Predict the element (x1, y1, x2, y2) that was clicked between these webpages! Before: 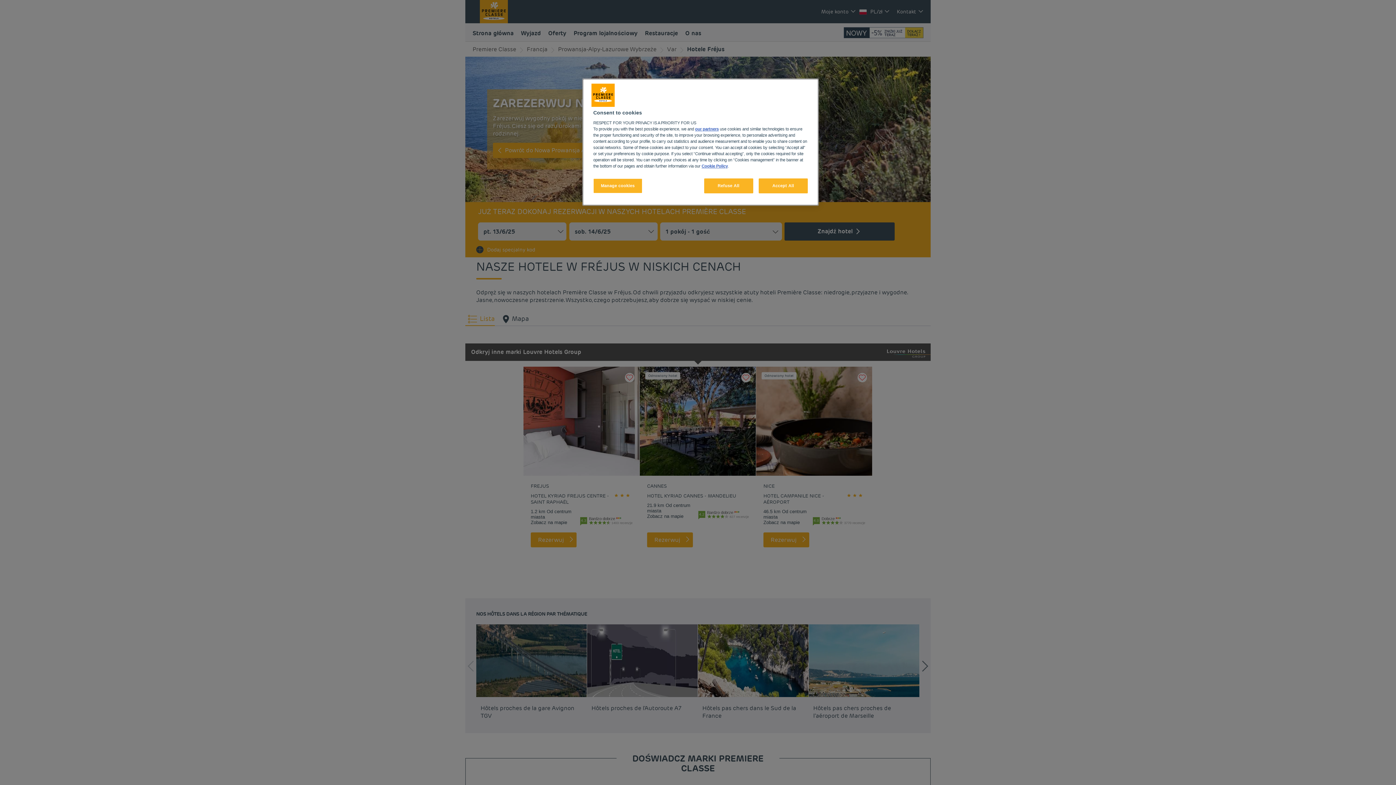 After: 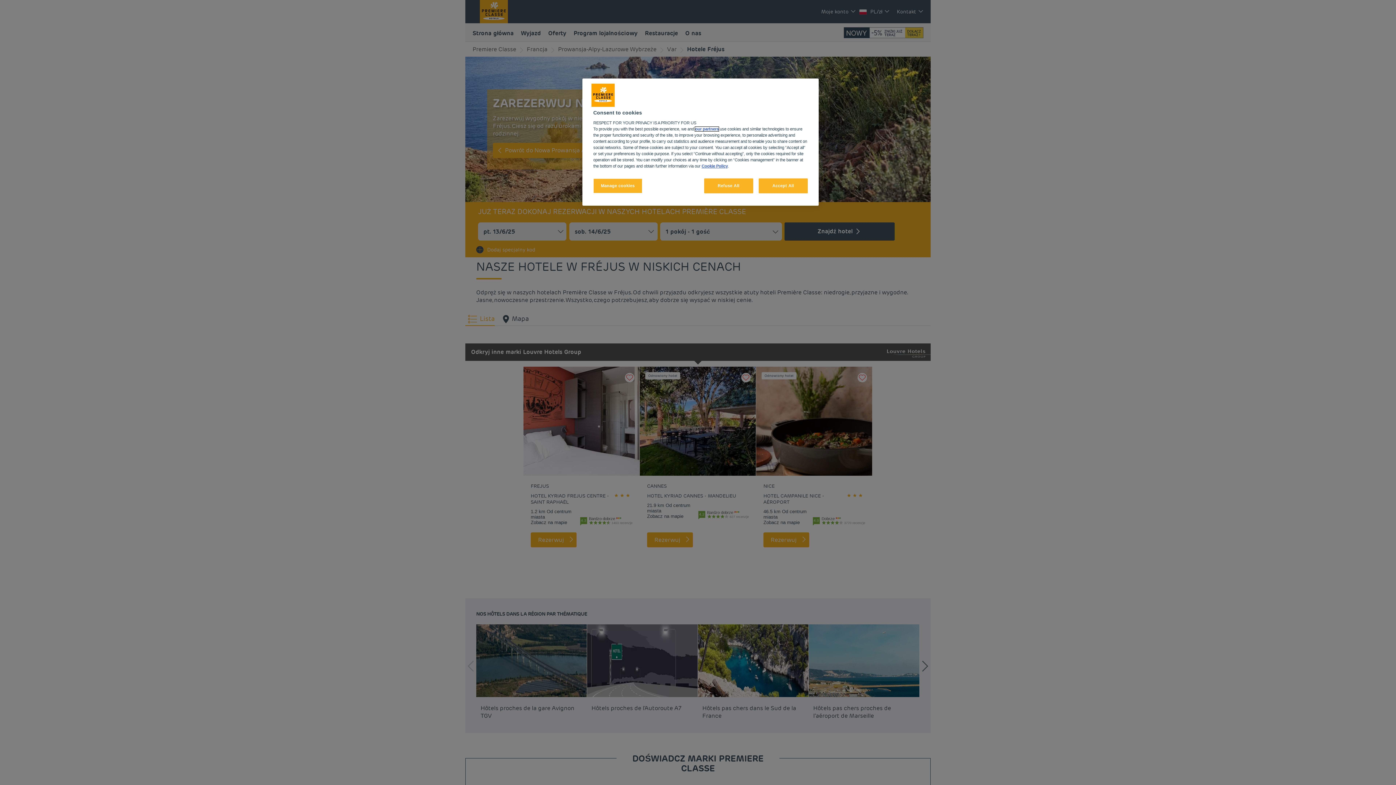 Action: bbox: (695, 126, 718, 131) label: our partners